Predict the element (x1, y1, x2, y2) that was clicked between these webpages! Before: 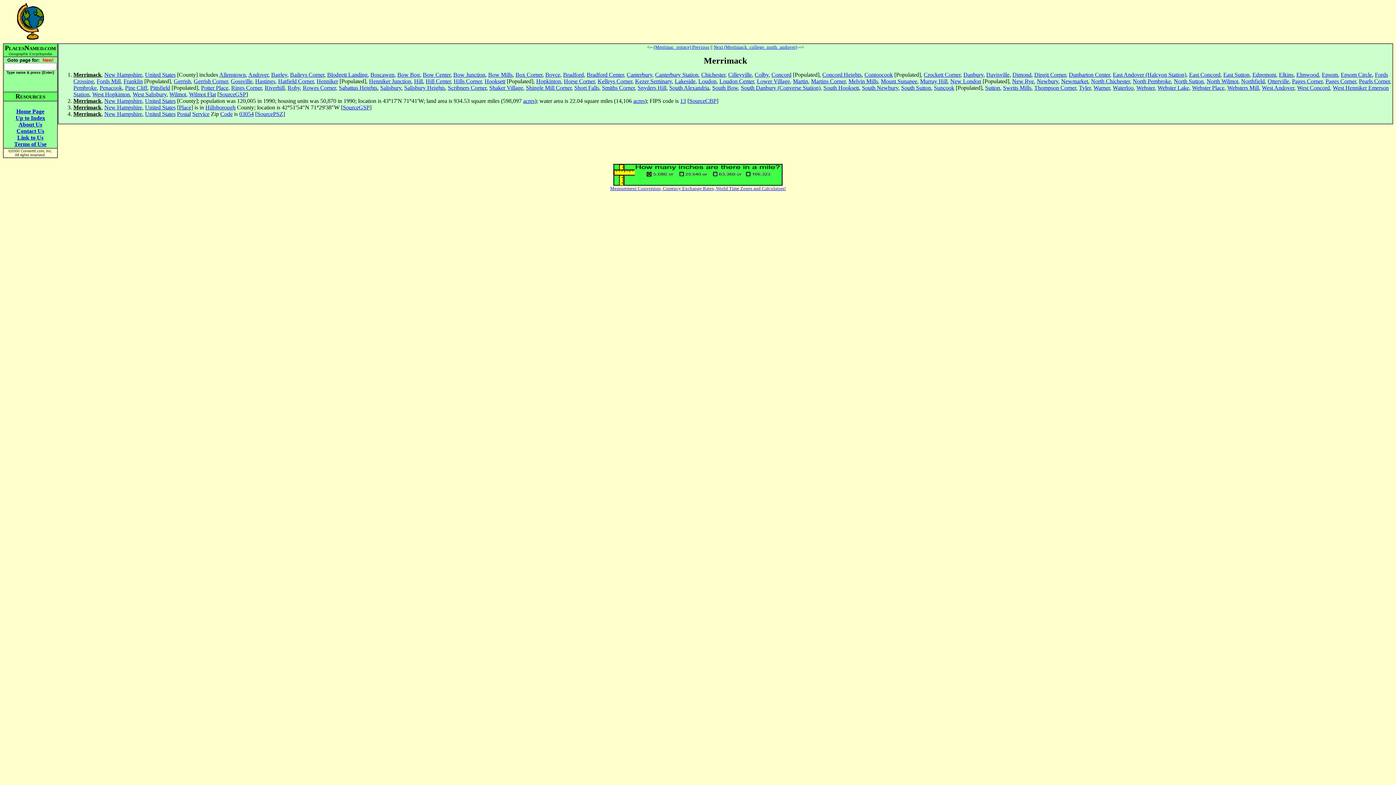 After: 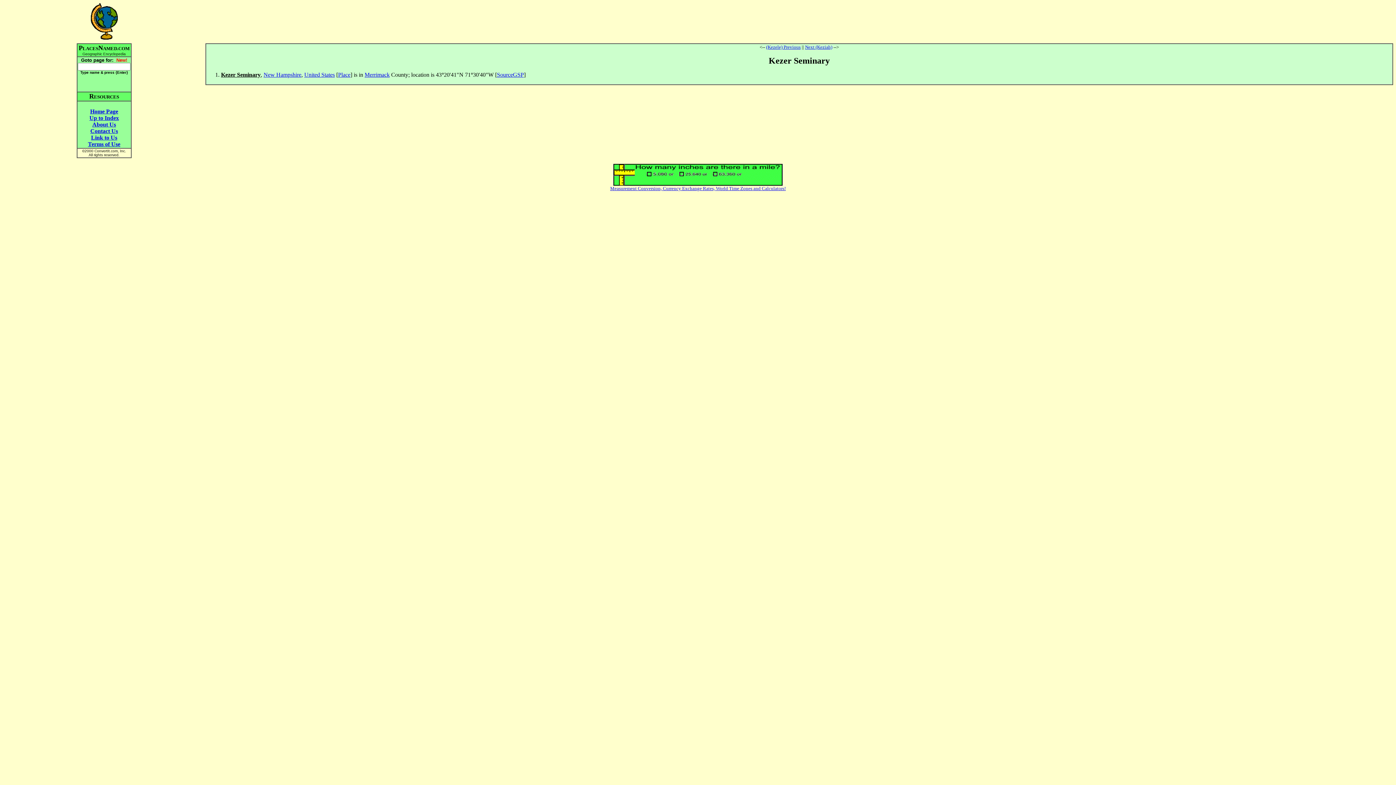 Action: label: Kezer Seminary bbox: (635, 78, 672, 84)